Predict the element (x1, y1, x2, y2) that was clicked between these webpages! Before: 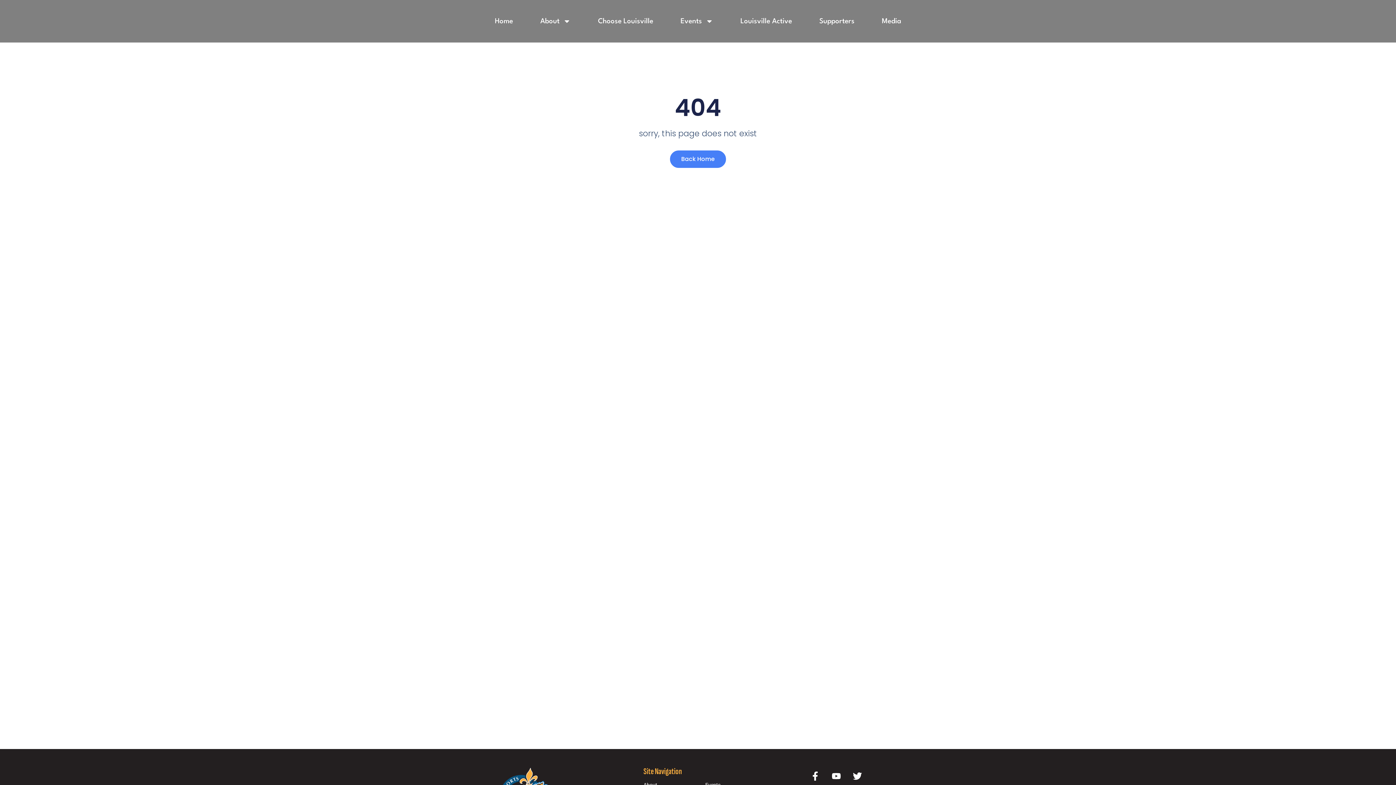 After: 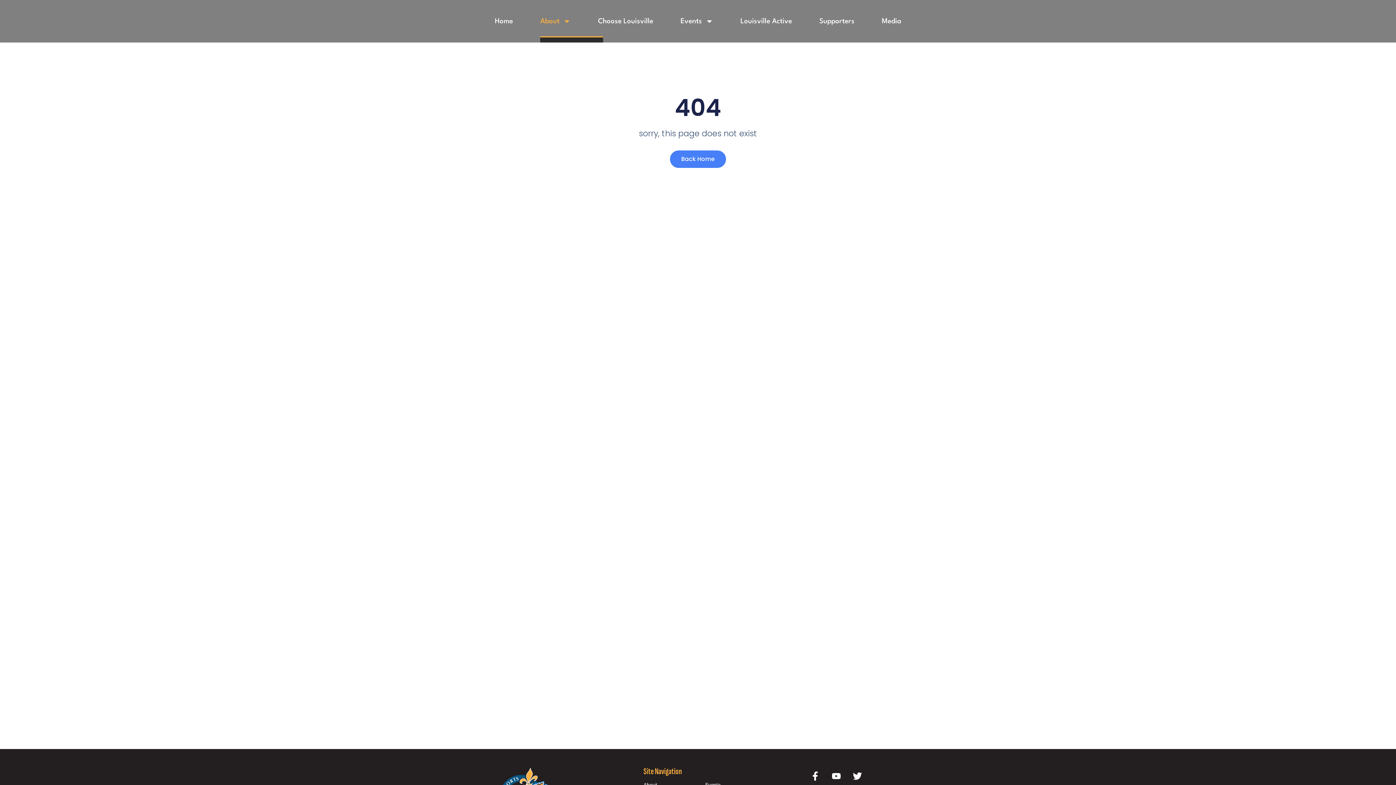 Action: label: About bbox: (540, 12, 570, 29)